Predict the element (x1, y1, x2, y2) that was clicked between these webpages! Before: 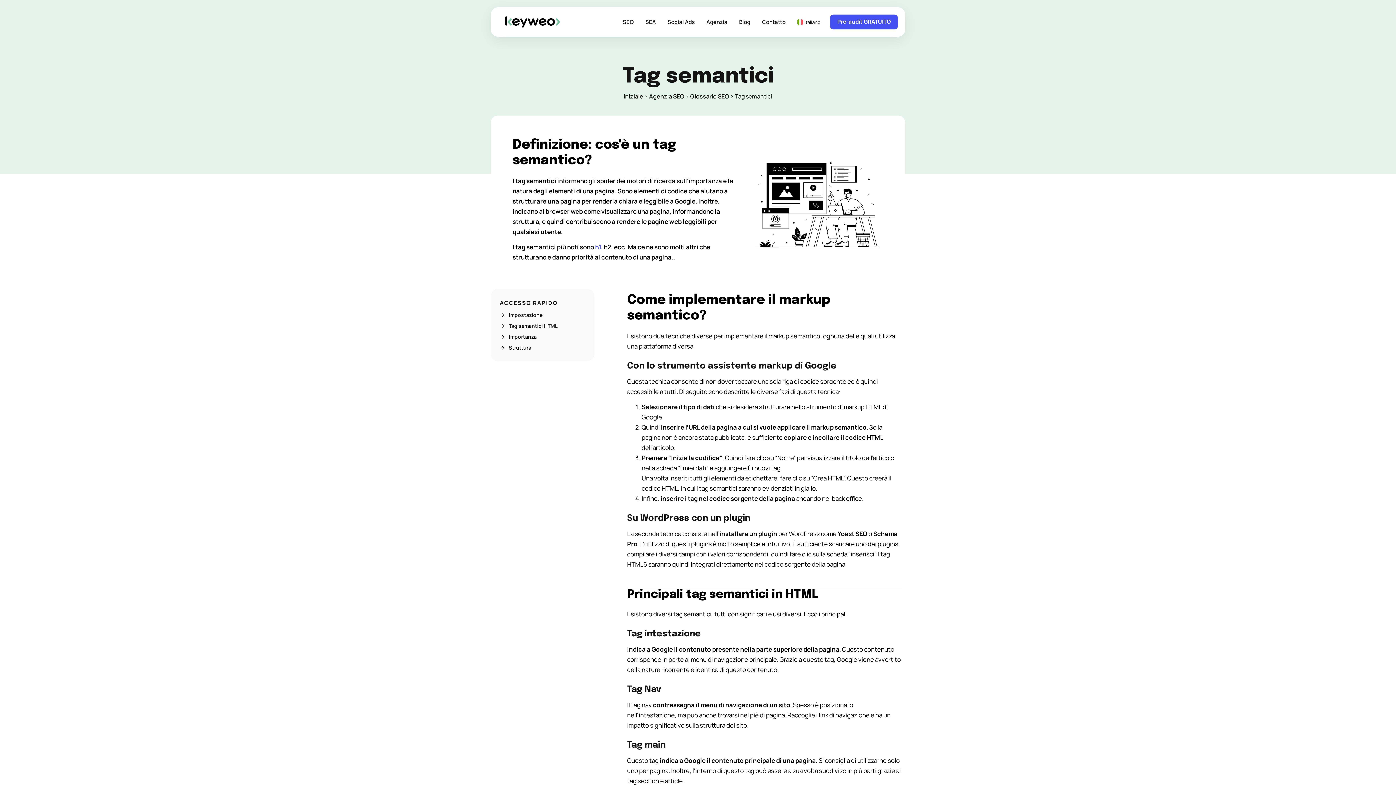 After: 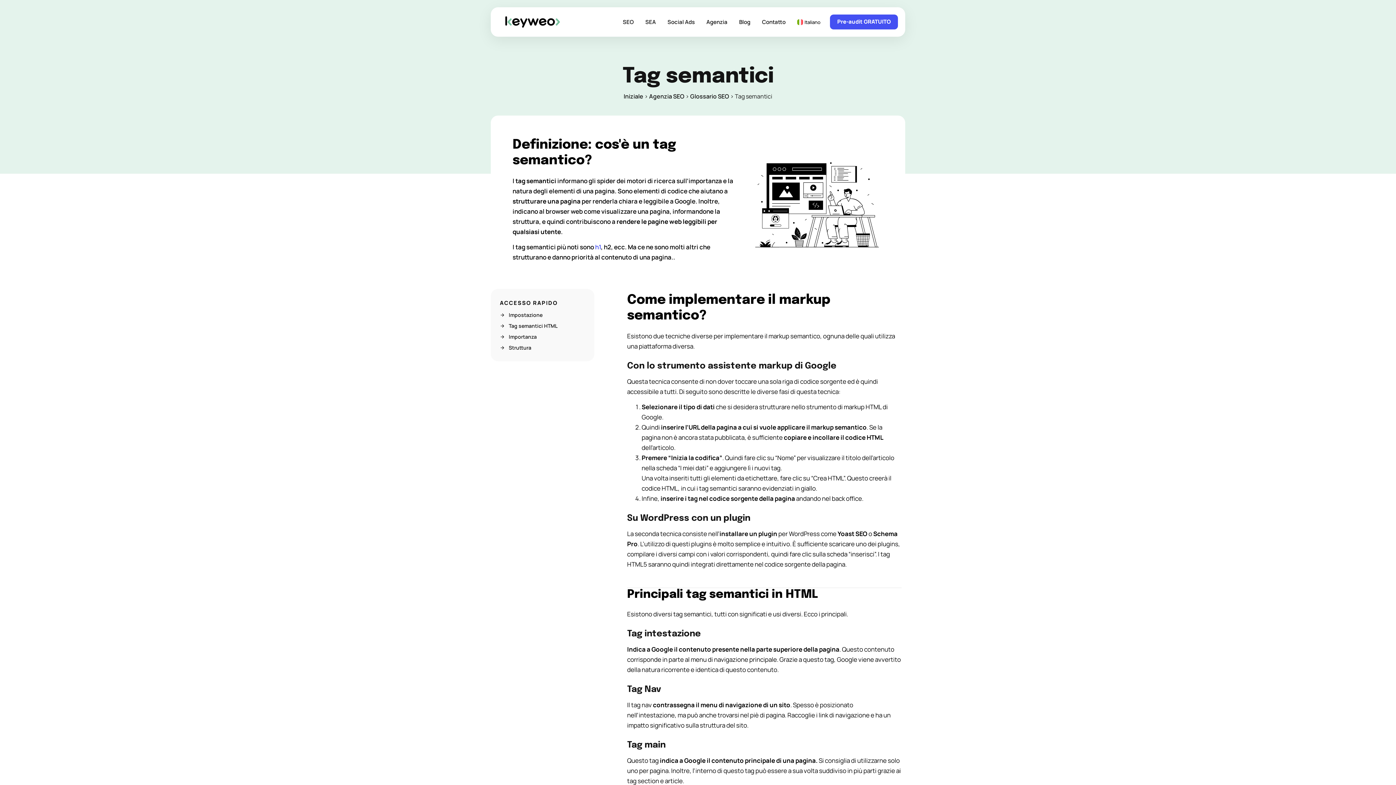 Action: bbox: (791, 7, 826, 36) label: Italiano